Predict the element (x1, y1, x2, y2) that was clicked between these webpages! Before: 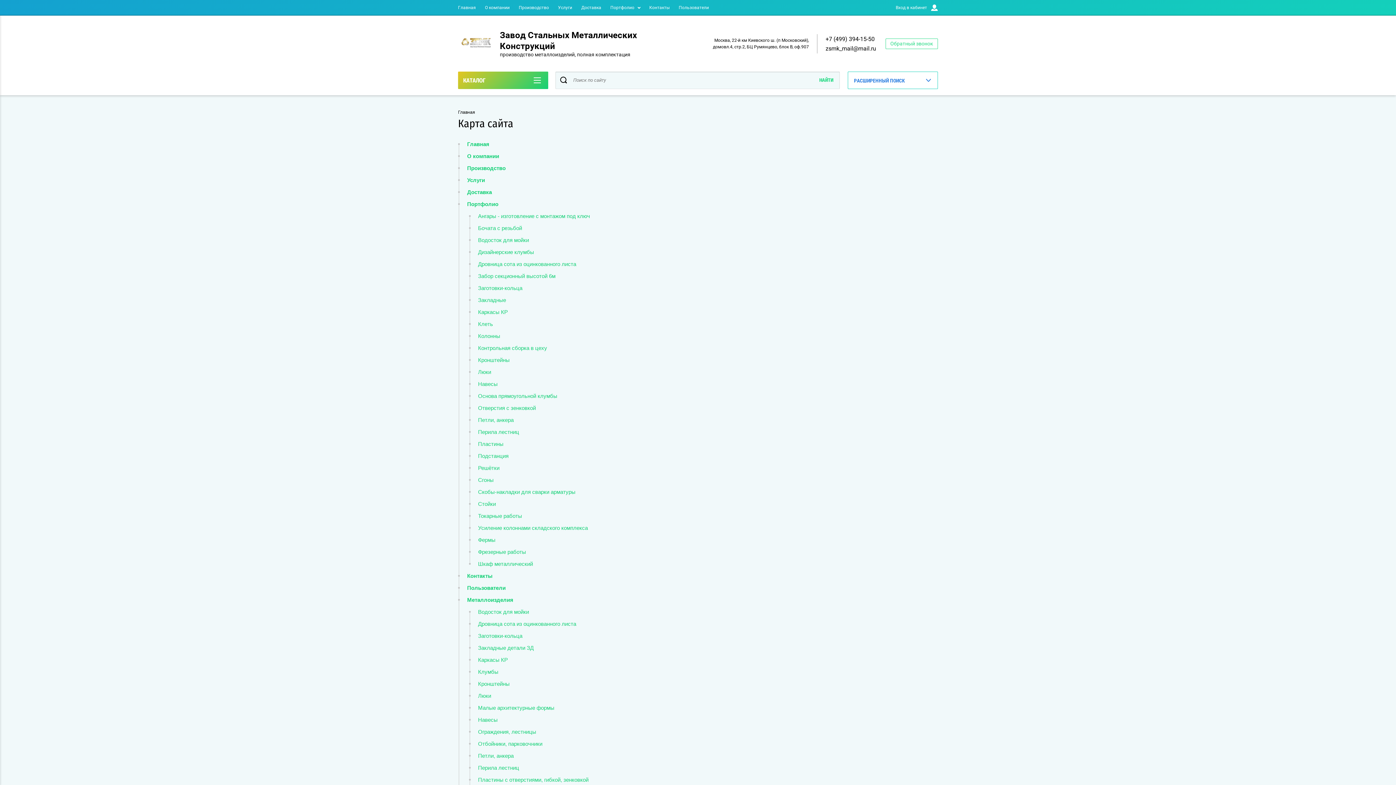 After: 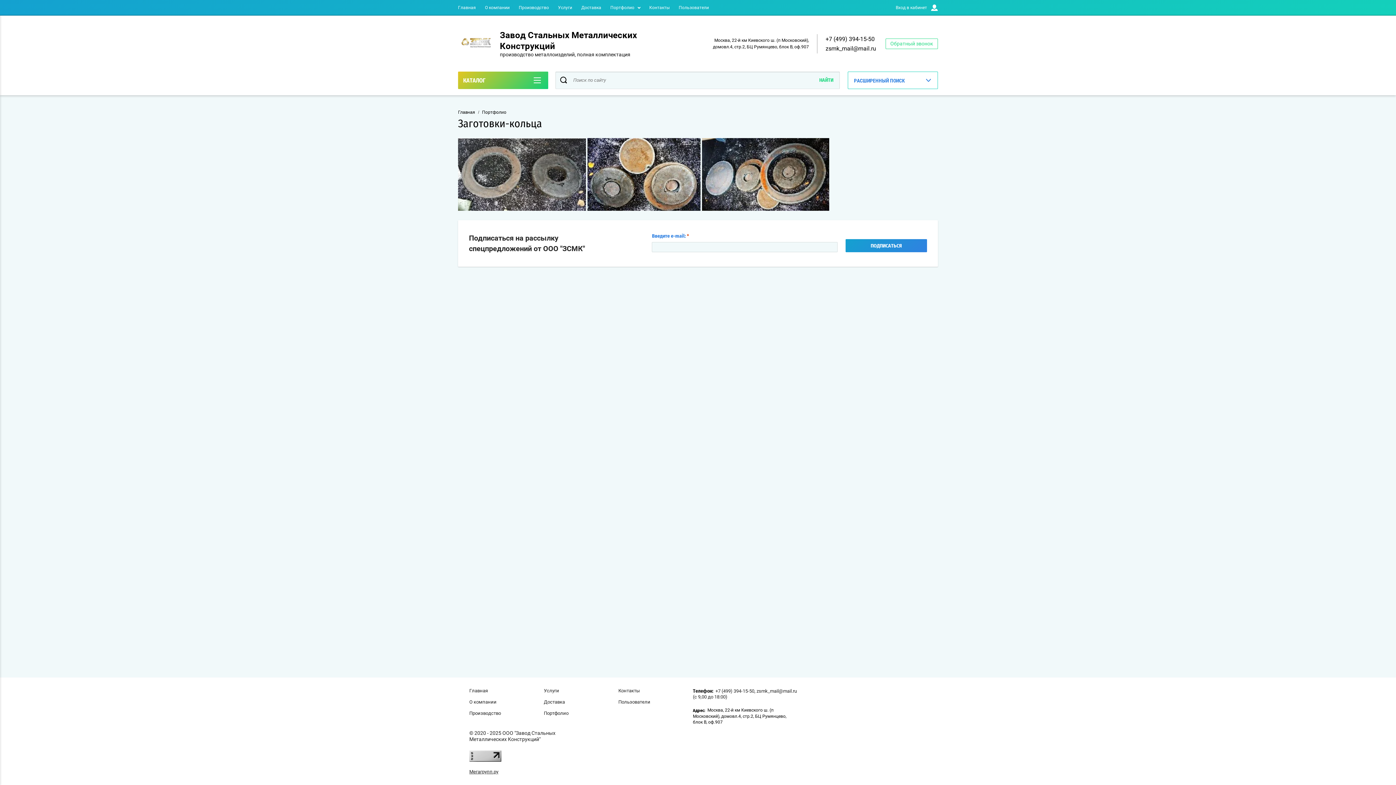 Action: bbox: (478, 284, 522, 291) label: Заготовки-кольца